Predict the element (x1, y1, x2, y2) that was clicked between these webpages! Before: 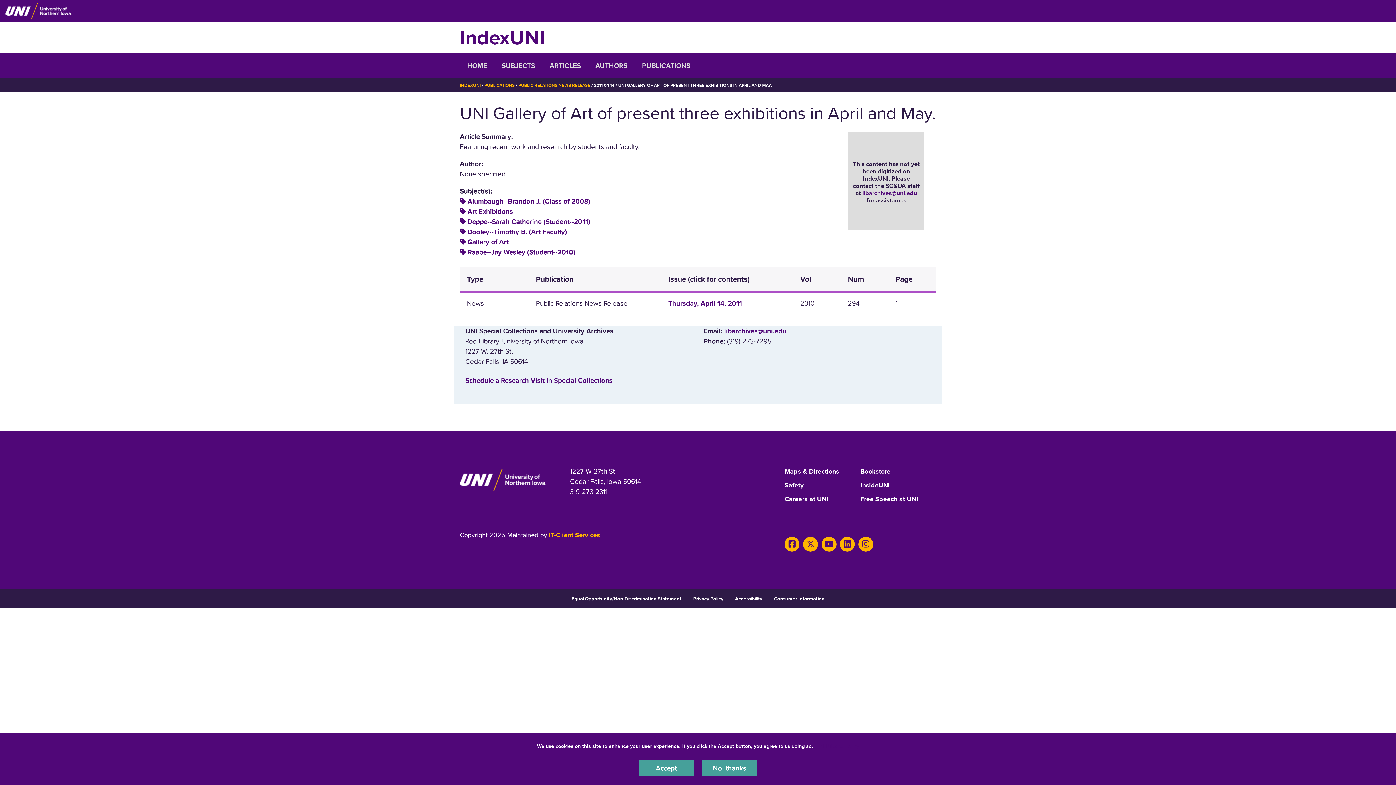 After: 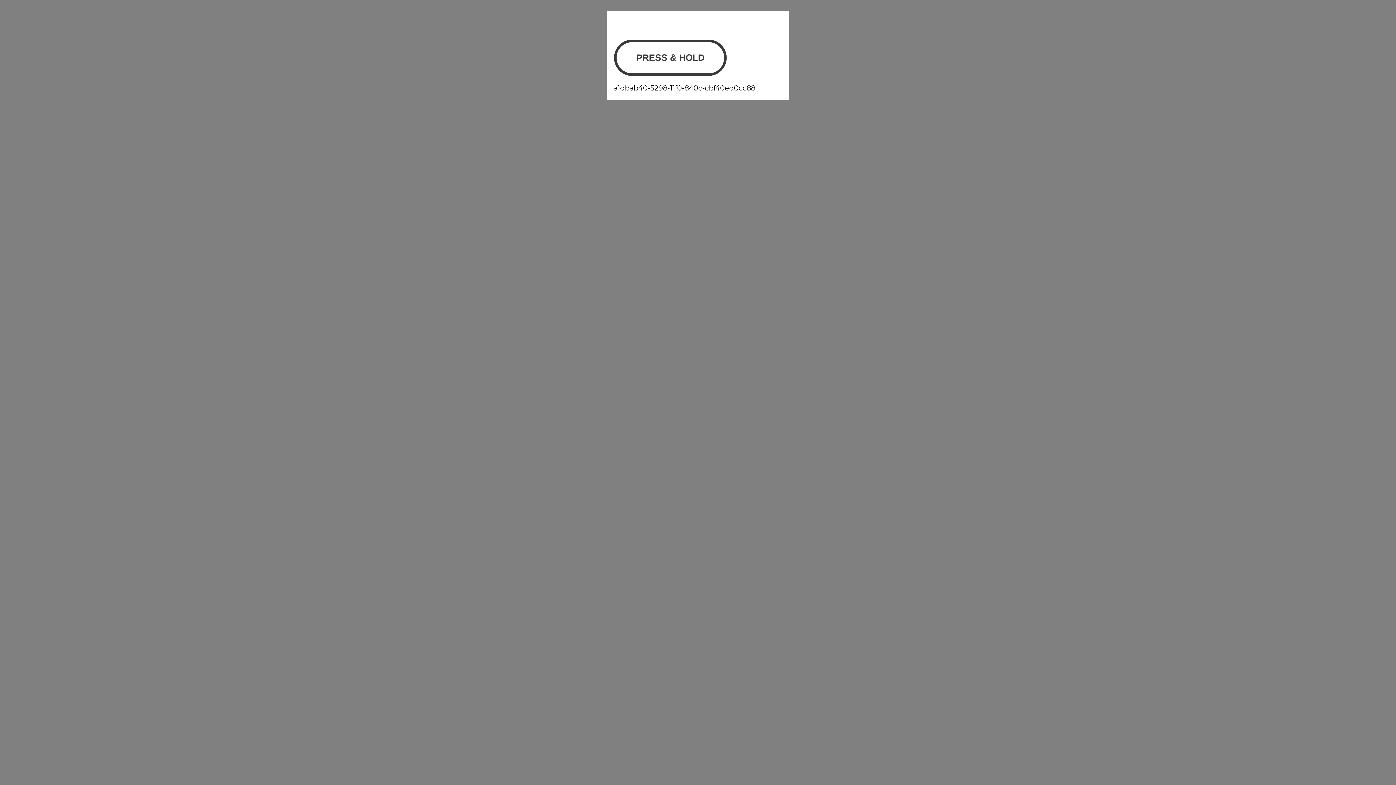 Action: bbox: (860, 467, 890, 480) label: Bookstore